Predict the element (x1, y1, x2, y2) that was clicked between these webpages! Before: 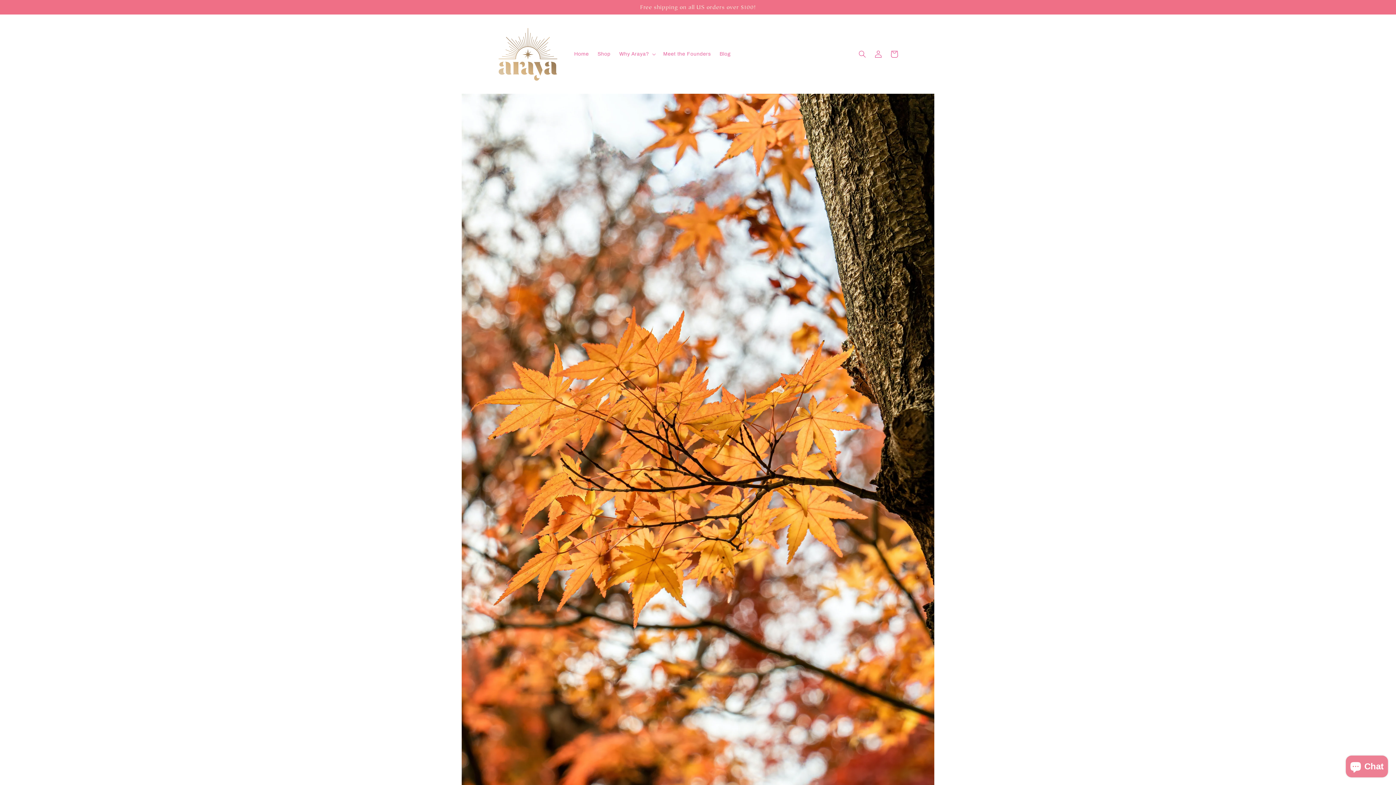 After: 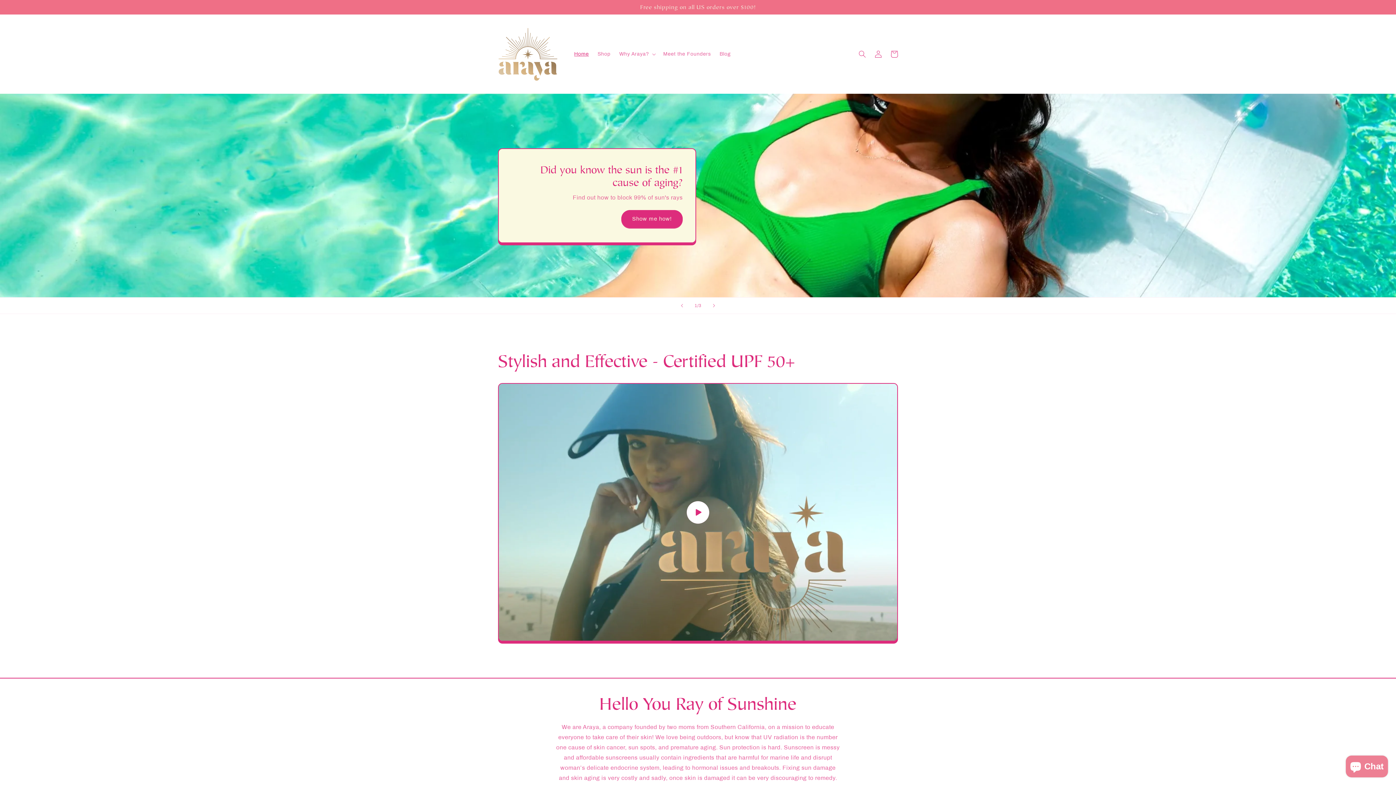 Action: bbox: (495, 21, 562, 86)